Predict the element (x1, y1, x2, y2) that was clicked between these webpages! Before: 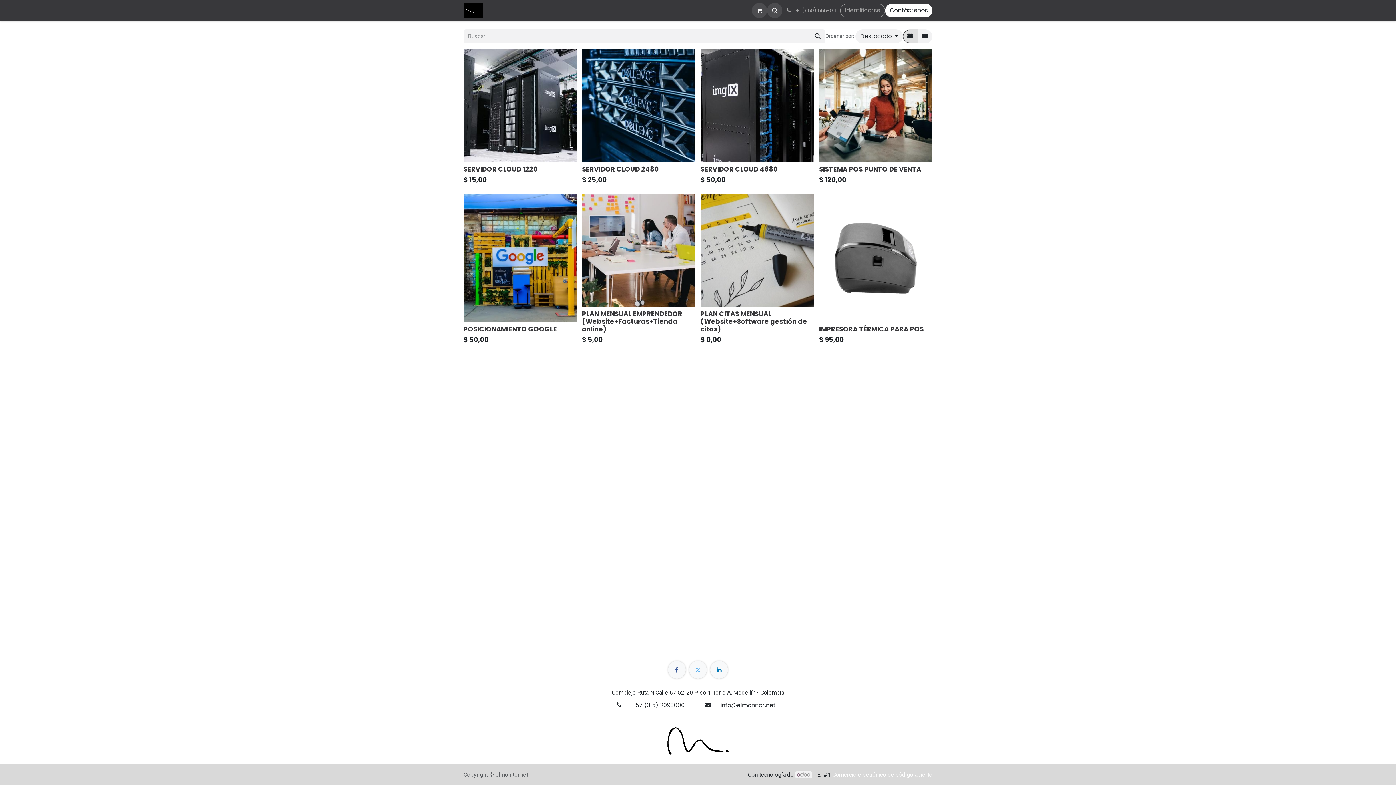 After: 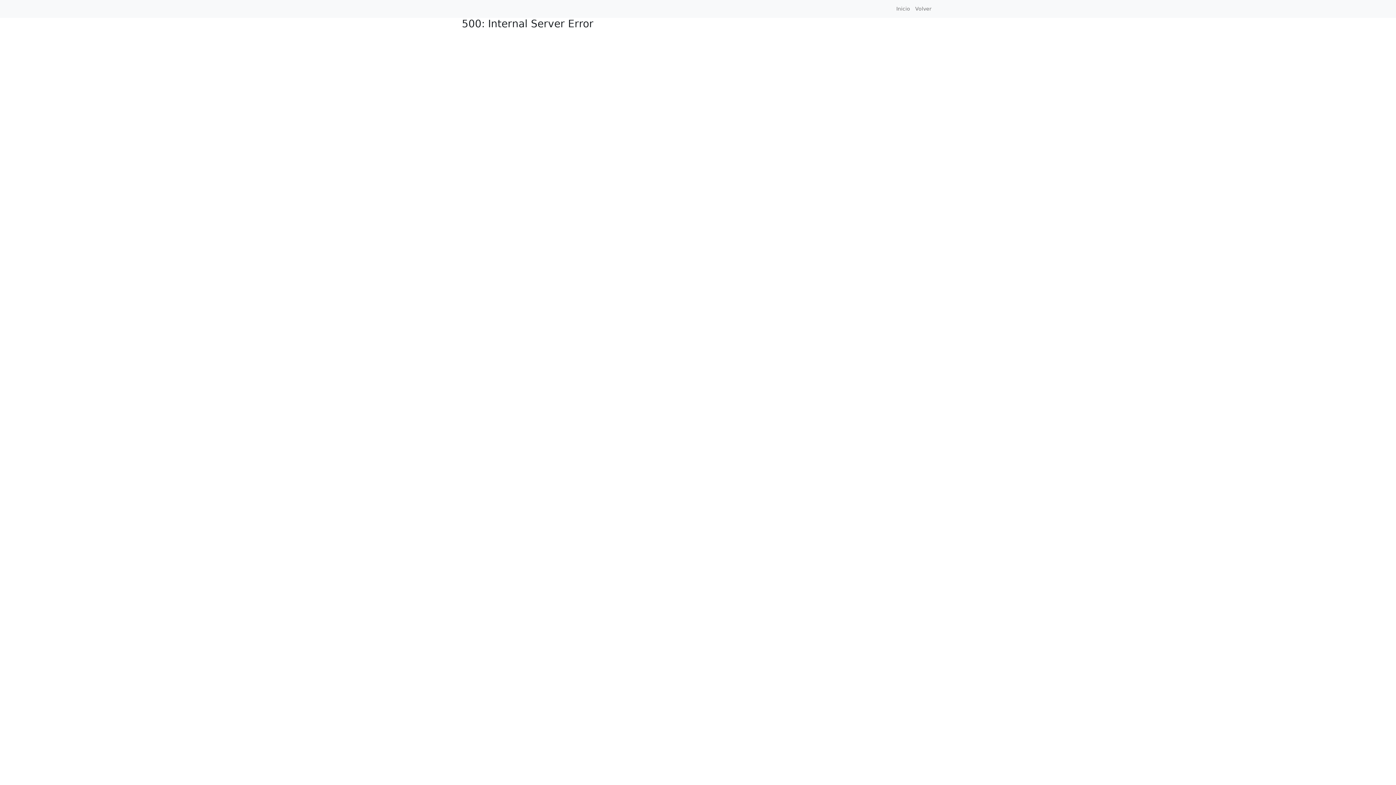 Action: label: IMPRESORA TÉRMICA PARA POS bbox: (819, 324, 924, 333)